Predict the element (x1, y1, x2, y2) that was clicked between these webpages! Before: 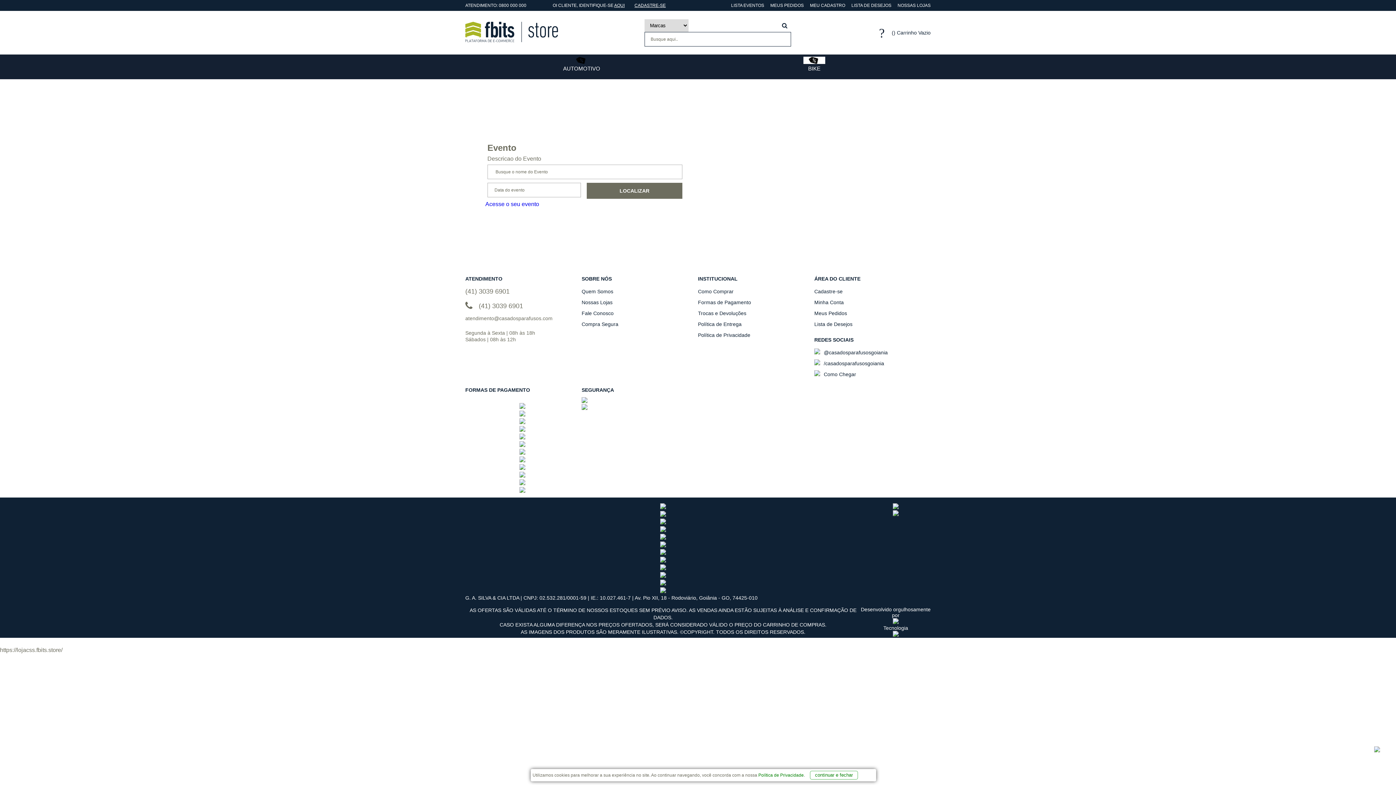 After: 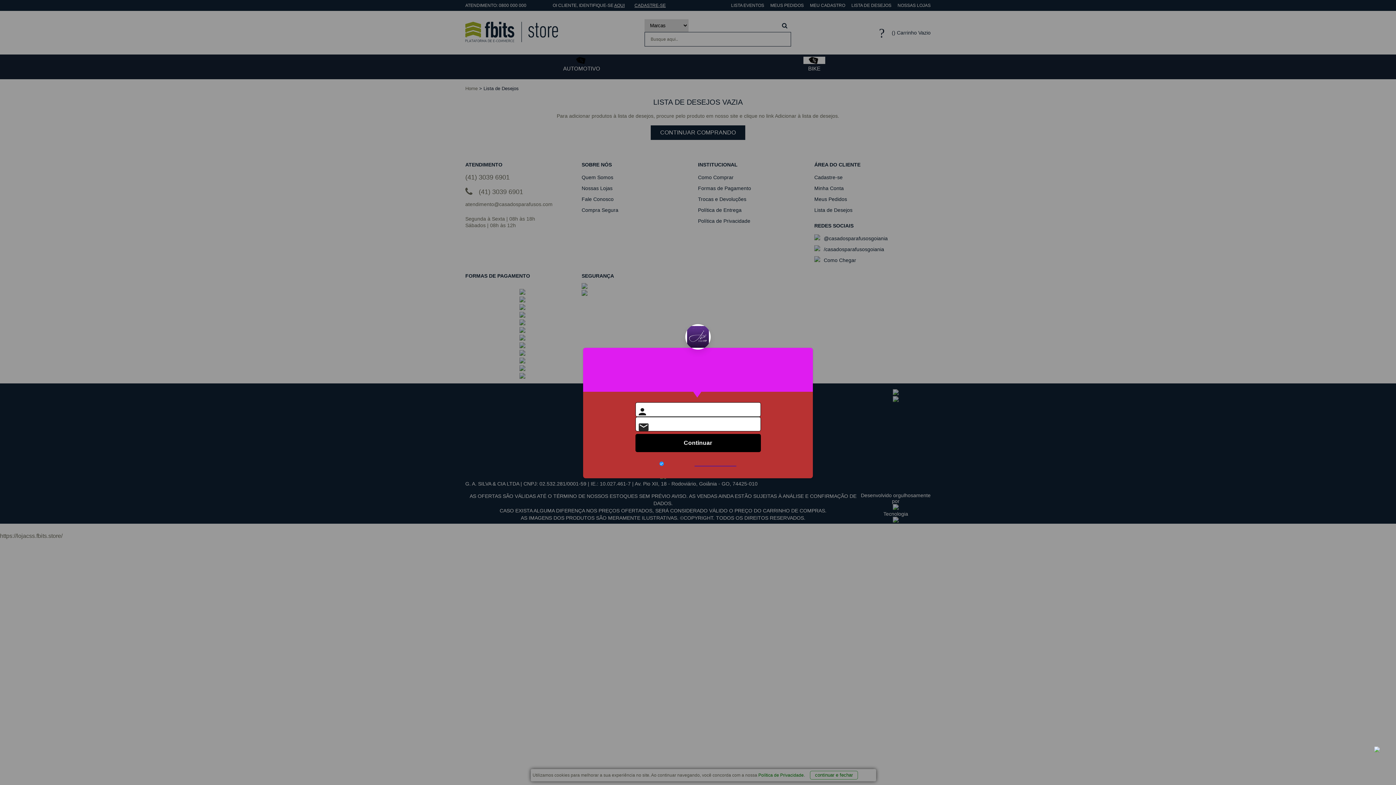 Action: label: Lista de Desejos bbox: (814, 318, 930, 329)